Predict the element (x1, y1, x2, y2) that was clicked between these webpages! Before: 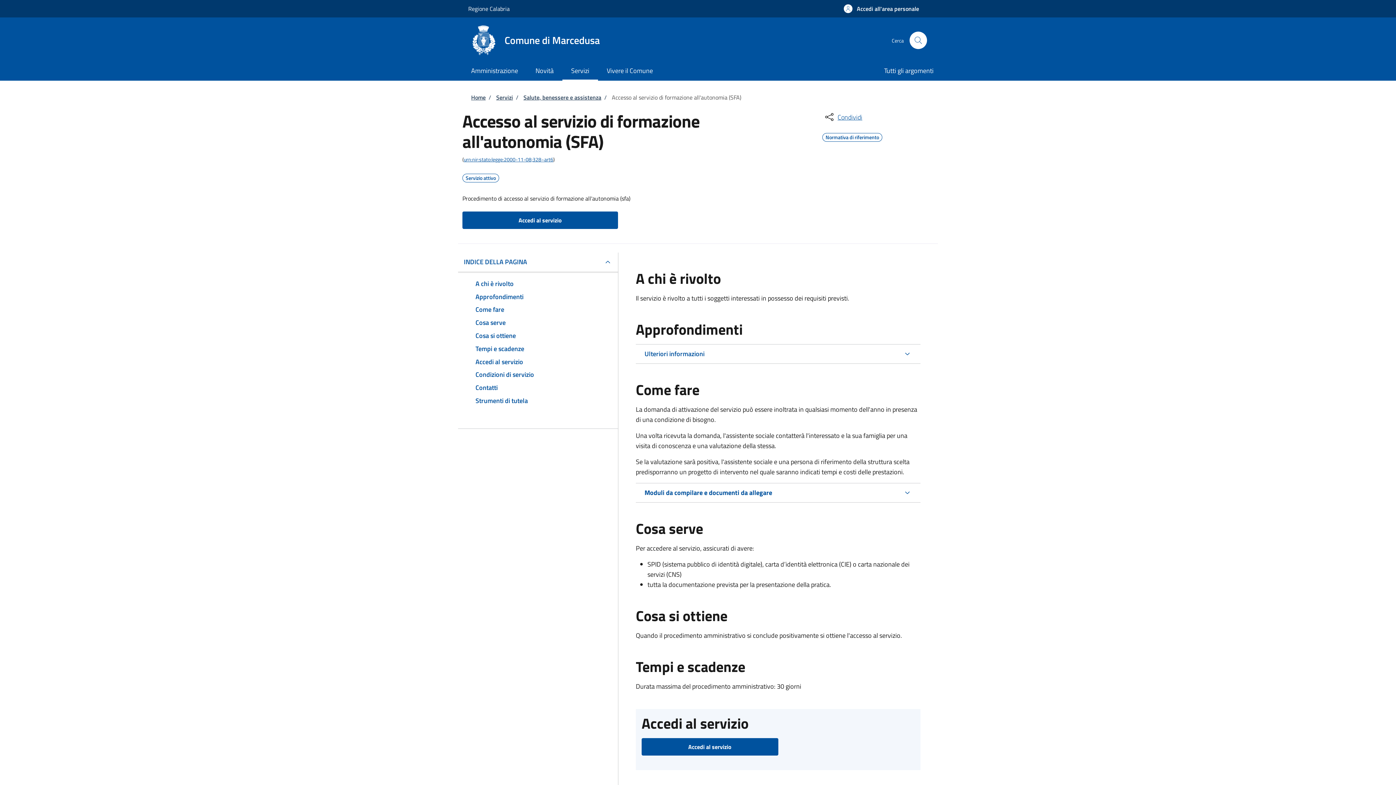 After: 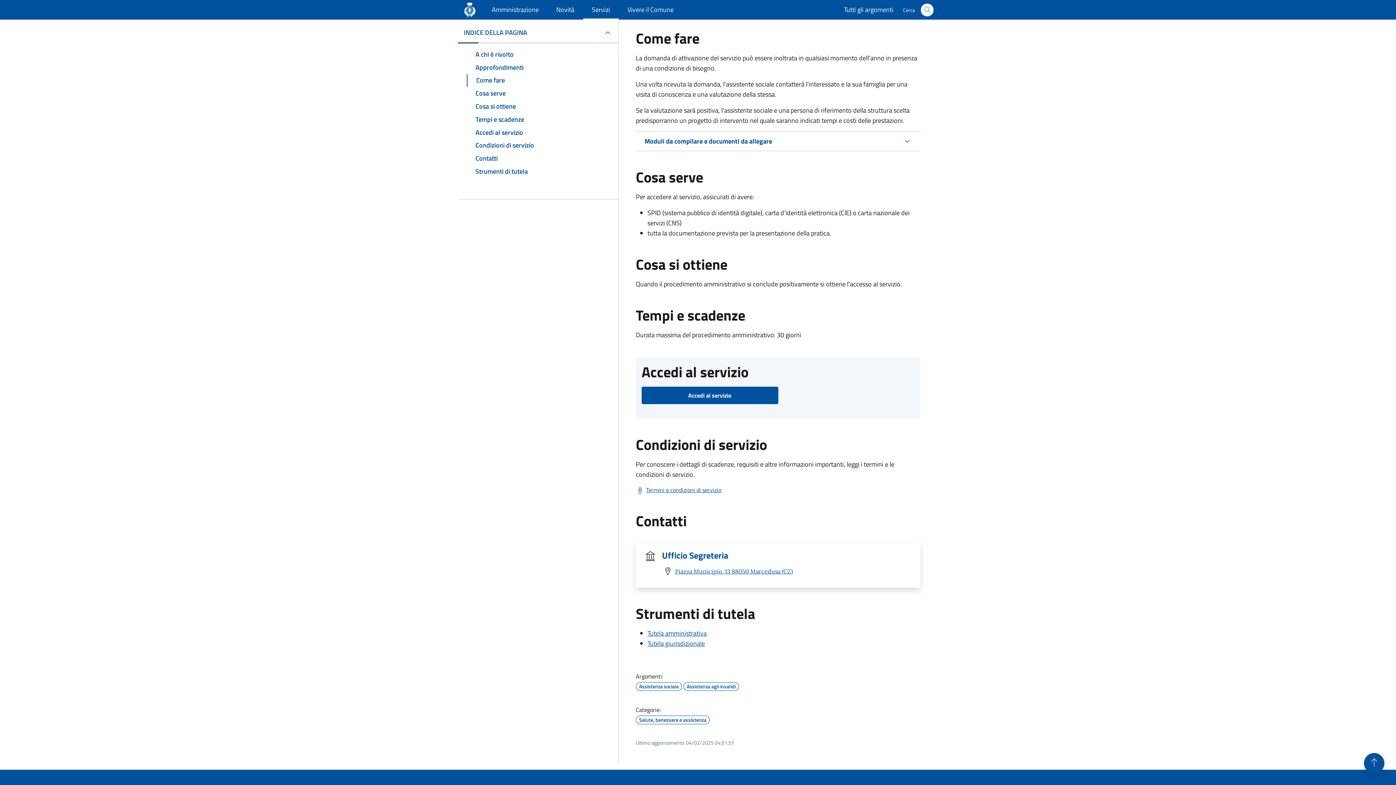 Action: bbox: (466, 303, 609, 316) label: Come fare